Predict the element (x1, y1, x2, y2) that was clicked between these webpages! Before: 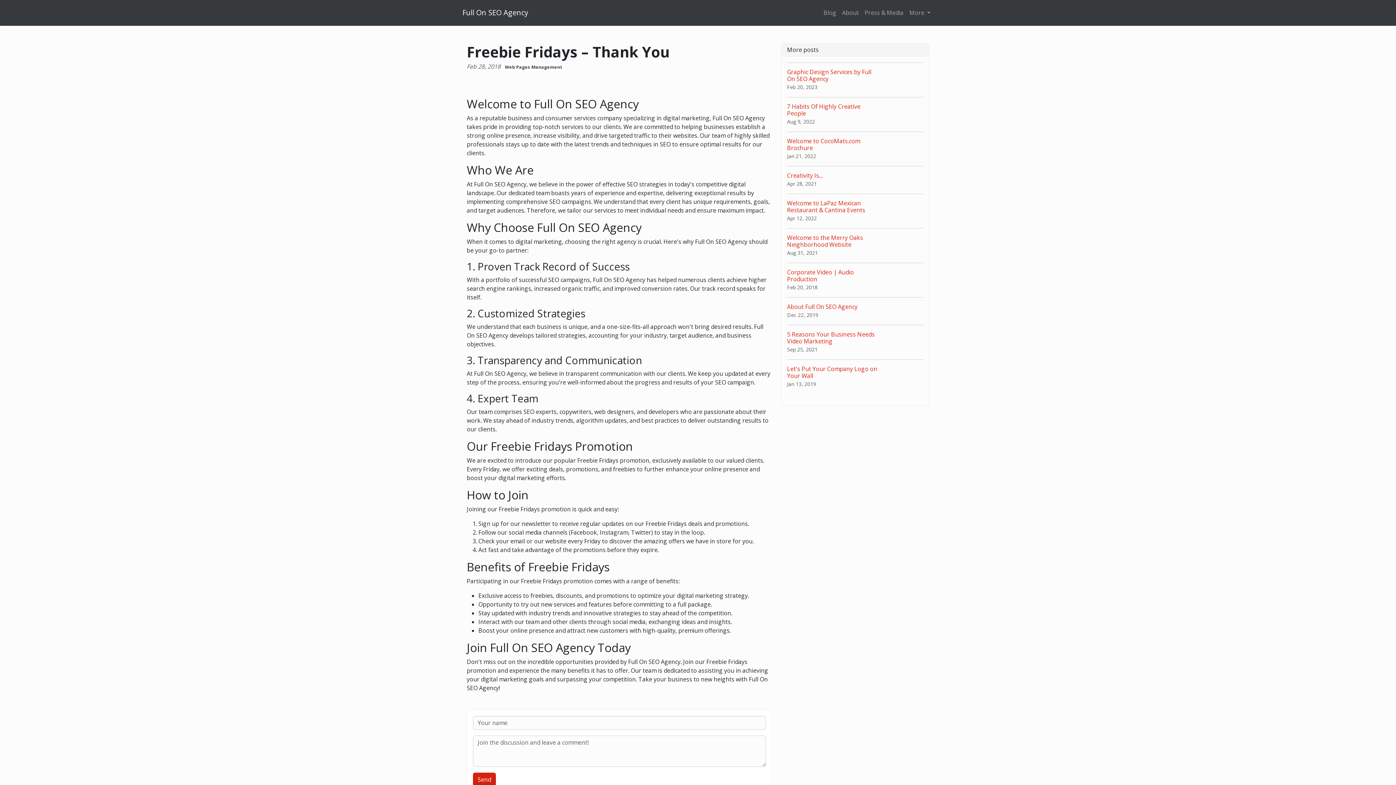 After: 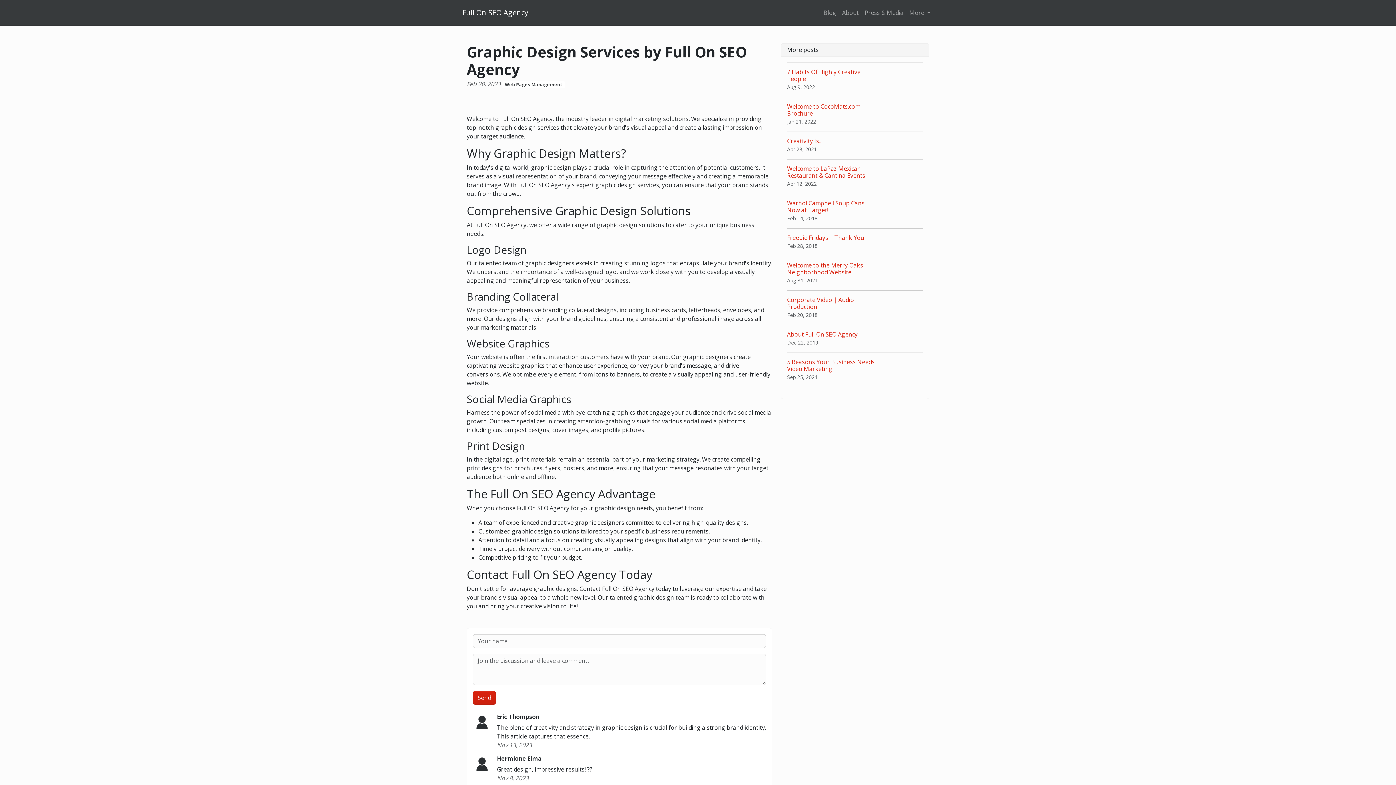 Action: label: Graphic Design Services by Full On SEO Agency
Feb 20, 2023 bbox: (787, 62, 923, 97)